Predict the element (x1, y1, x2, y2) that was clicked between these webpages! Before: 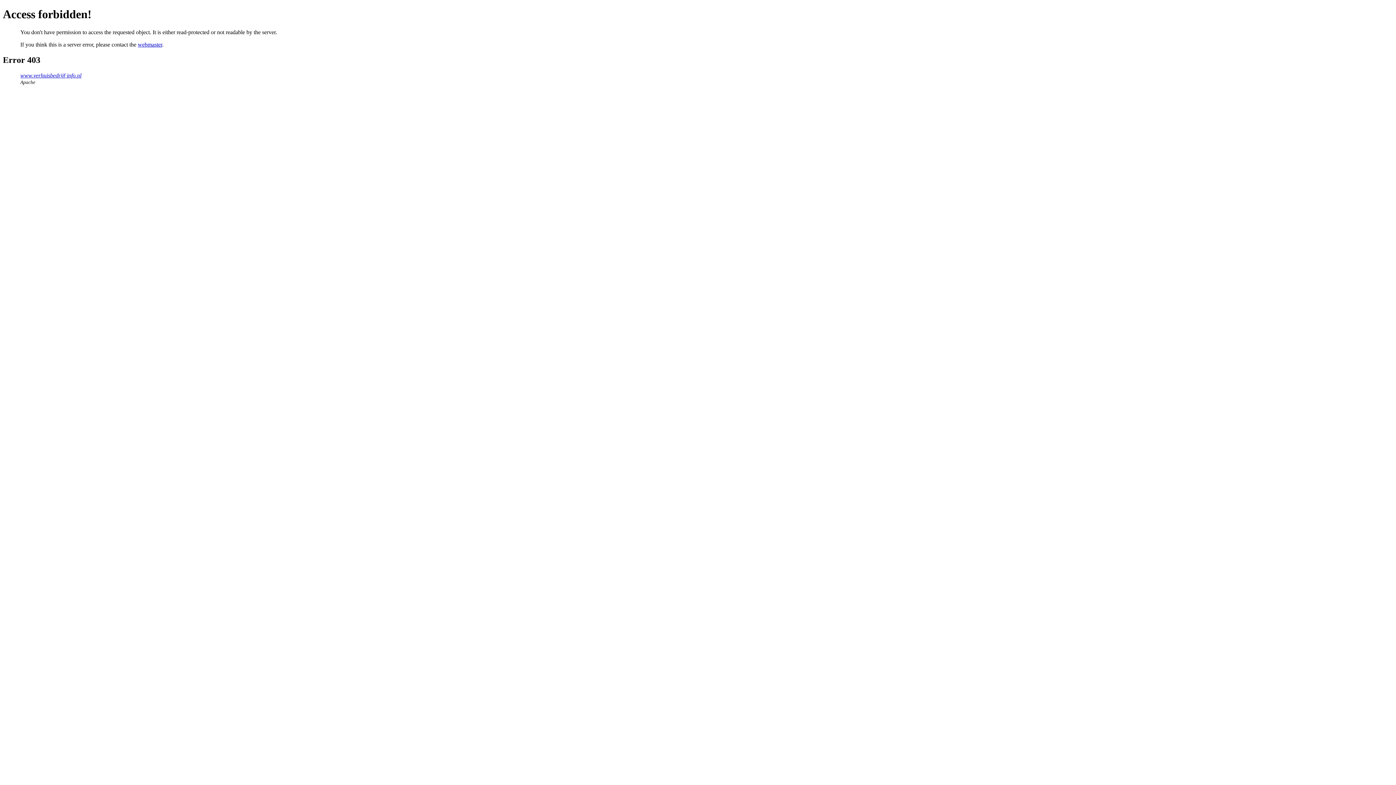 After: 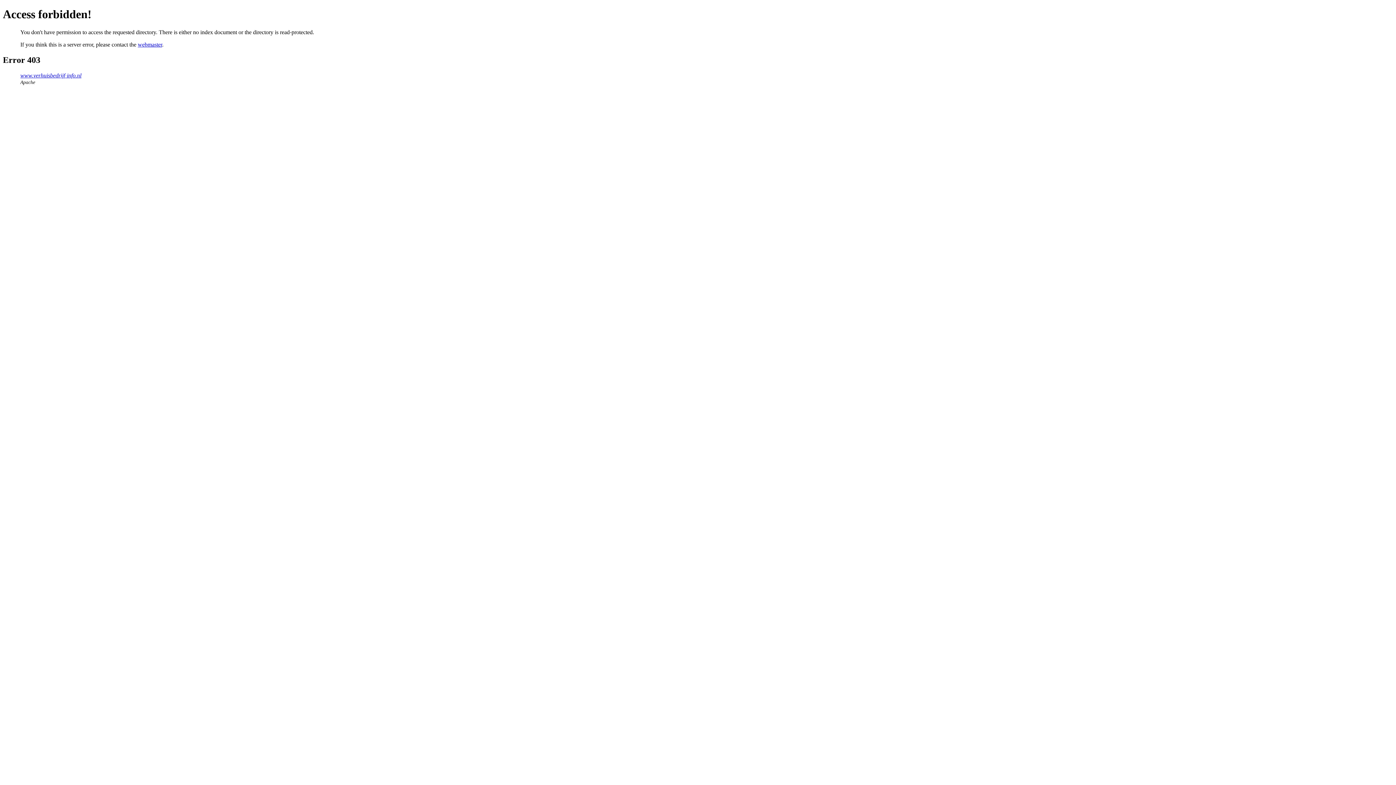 Action: label: www.verhuisbedrijf-info.nl bbox: (20, 72, 81, 78)